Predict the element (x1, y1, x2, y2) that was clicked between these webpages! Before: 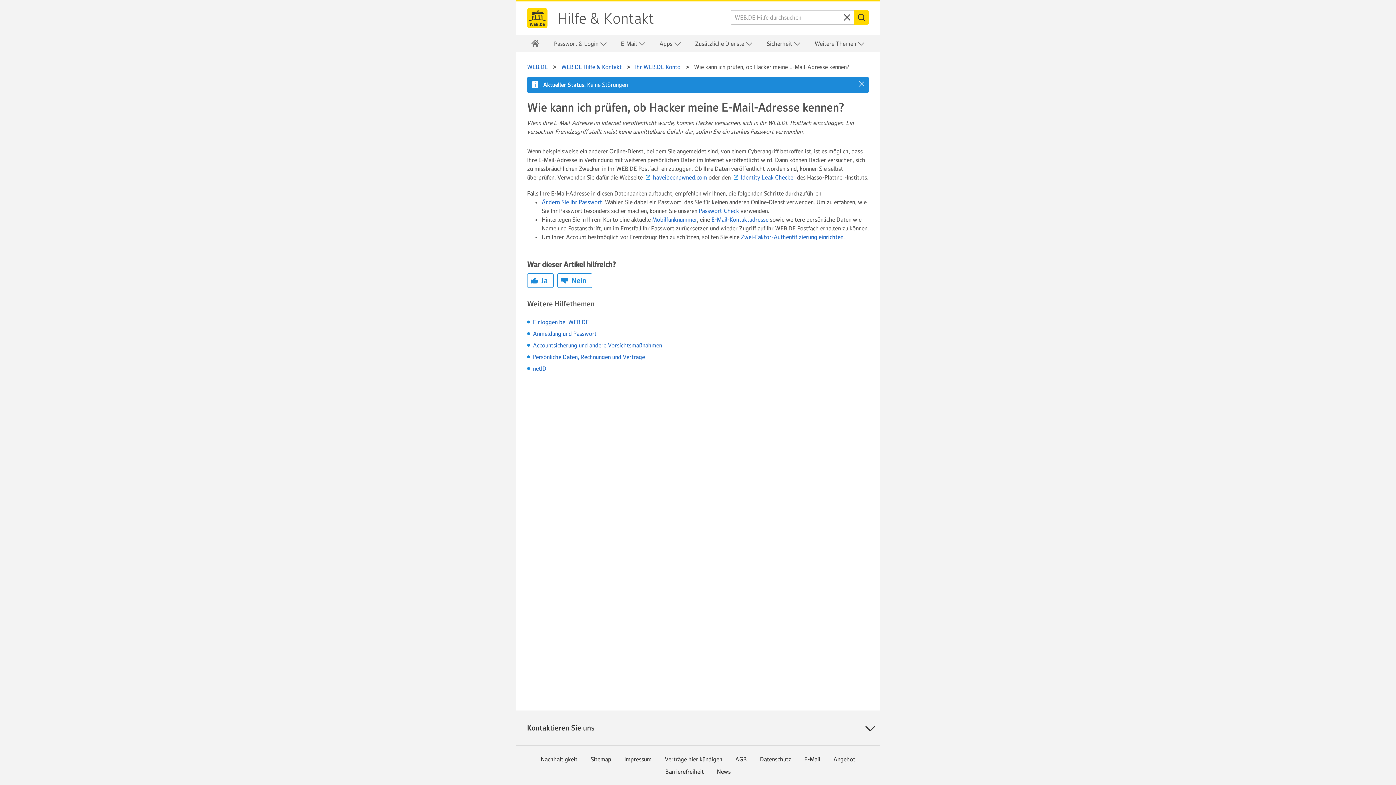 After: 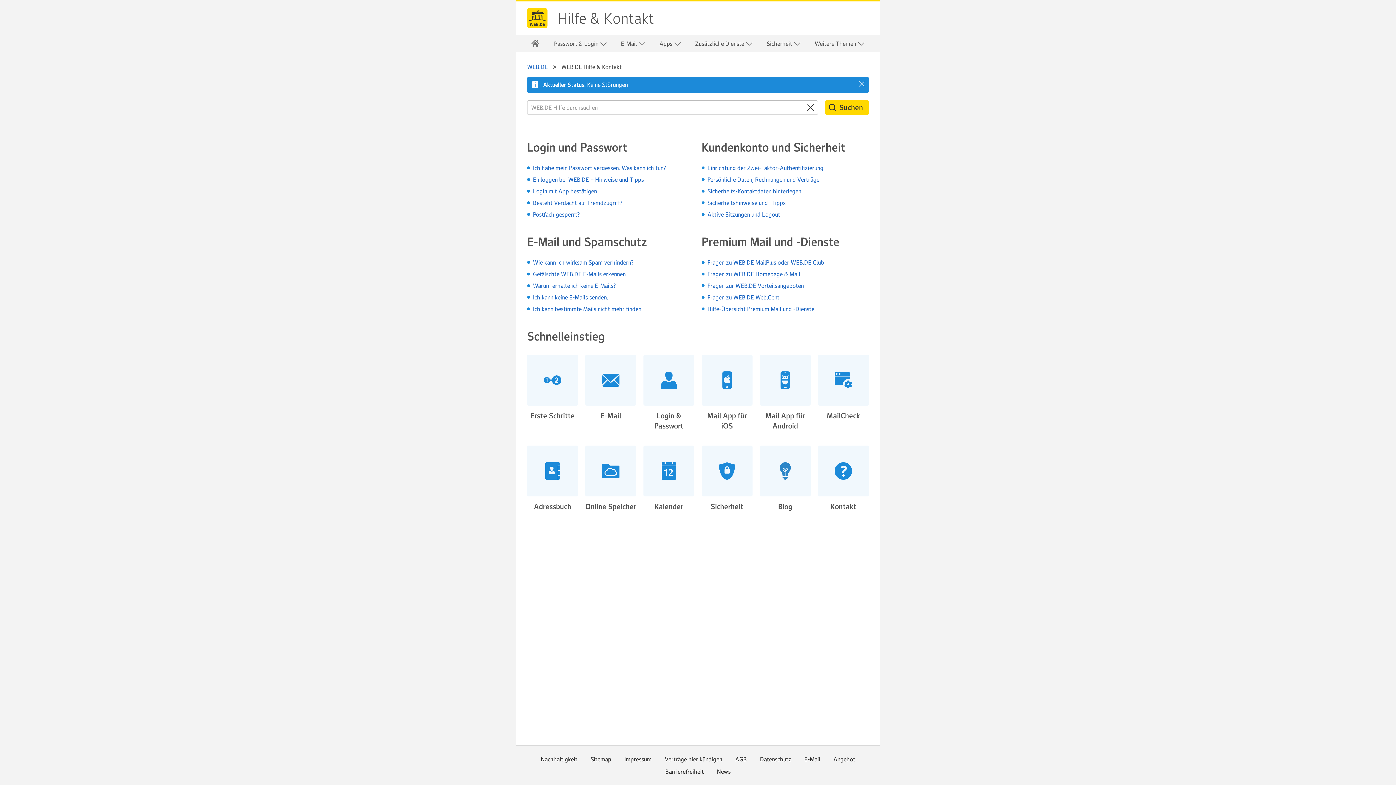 Action: bbox: (523, 34, 546, 52) label: Hilfe & Kontakt